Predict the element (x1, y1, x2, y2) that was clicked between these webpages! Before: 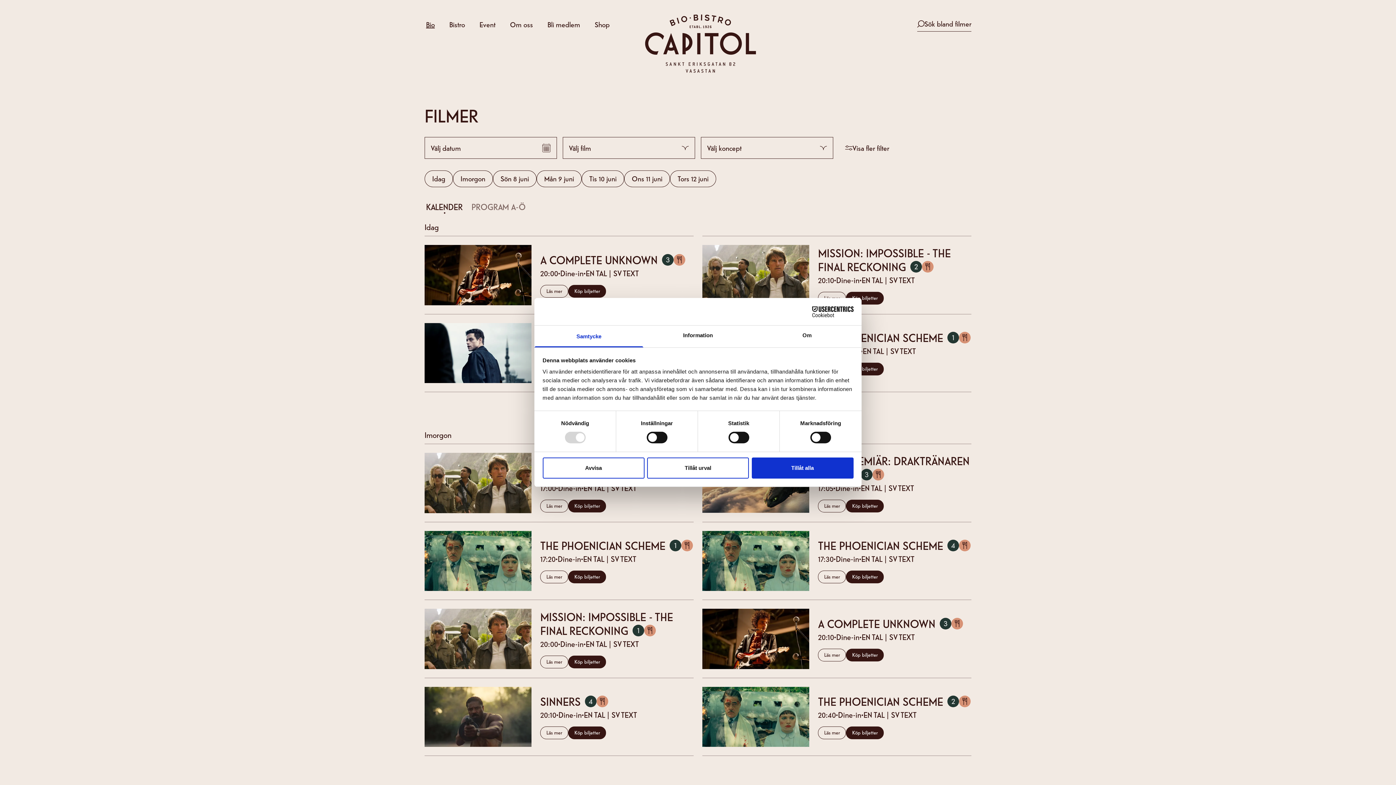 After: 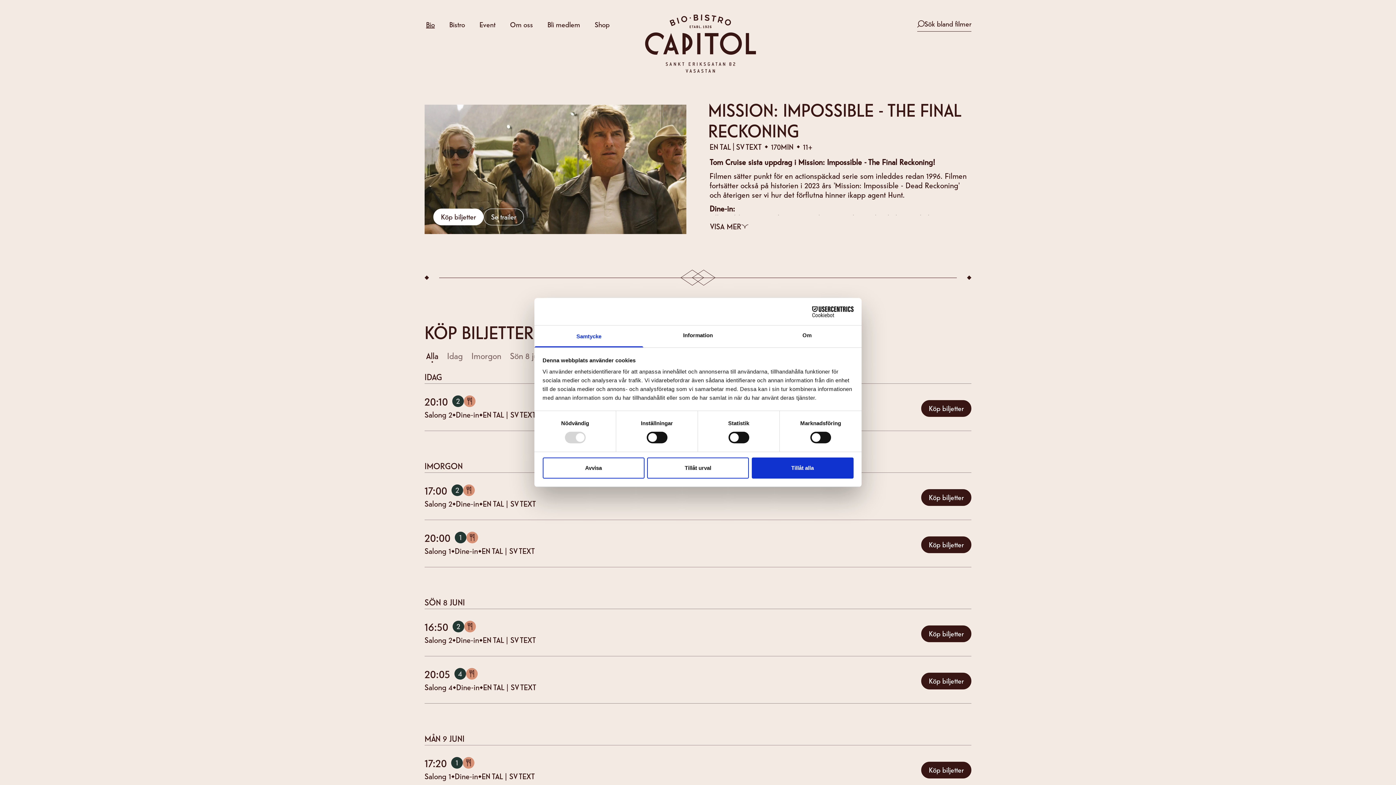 Action: label: Läs mer bbox: (540, 499, 568, 512)